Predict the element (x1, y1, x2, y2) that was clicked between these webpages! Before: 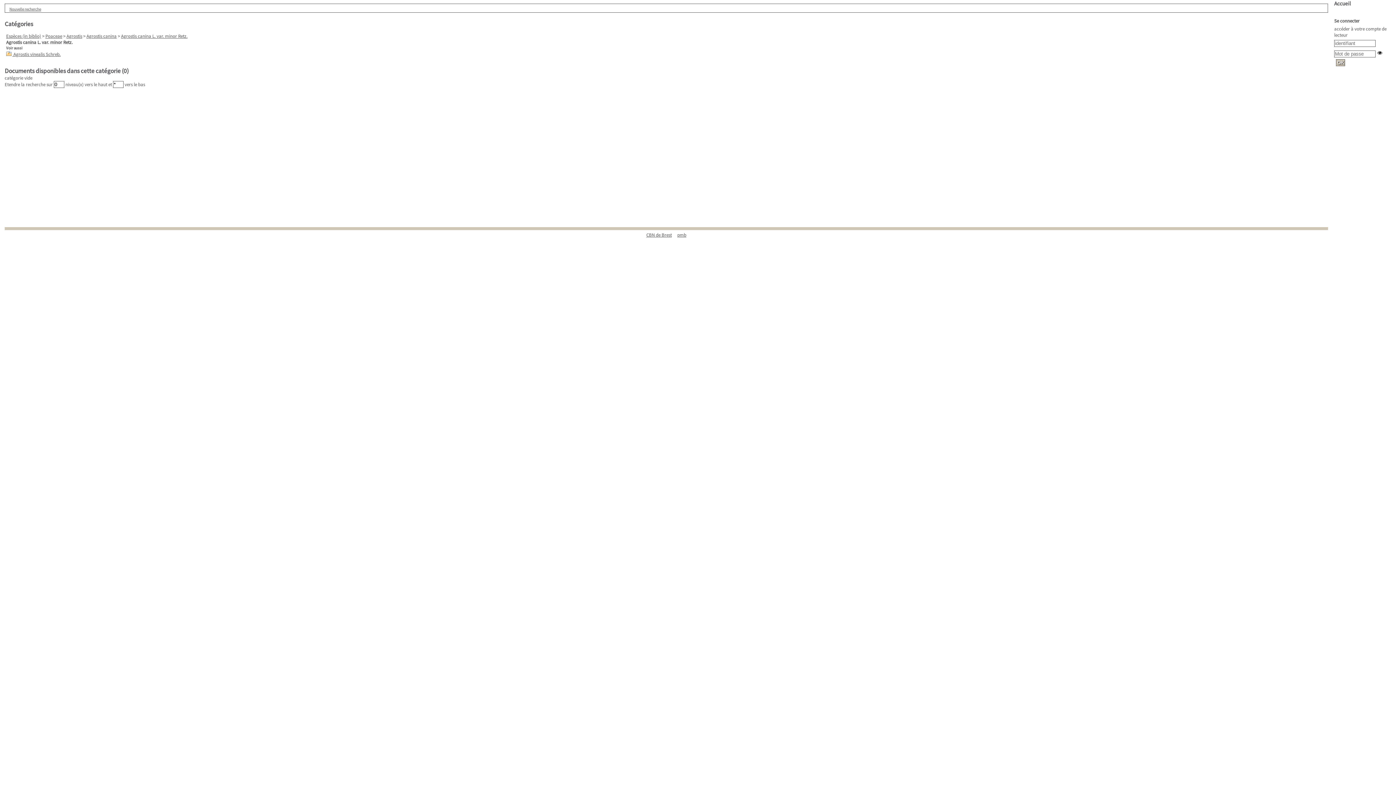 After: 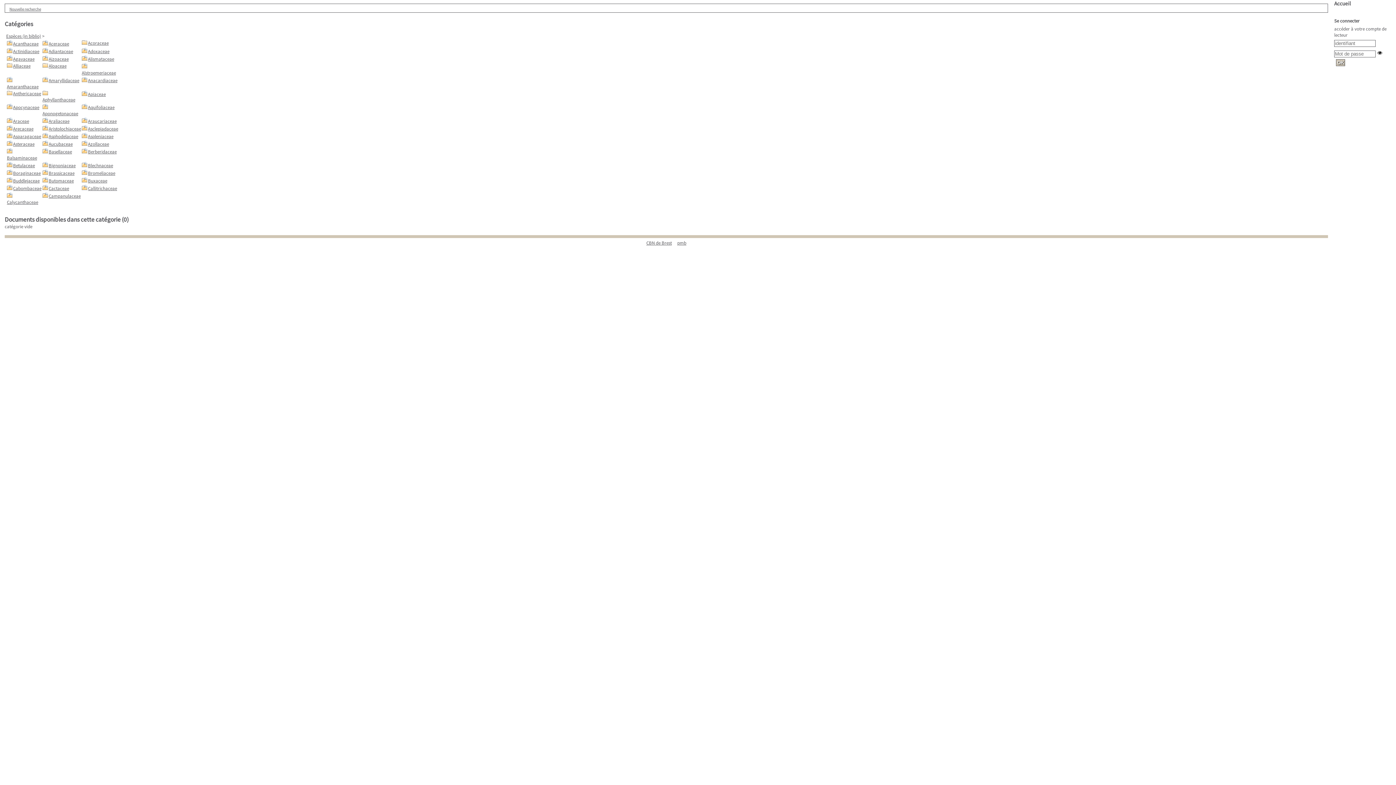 Action: label: Espèces (in biblio) bbox: (6, 33, 41, 39)